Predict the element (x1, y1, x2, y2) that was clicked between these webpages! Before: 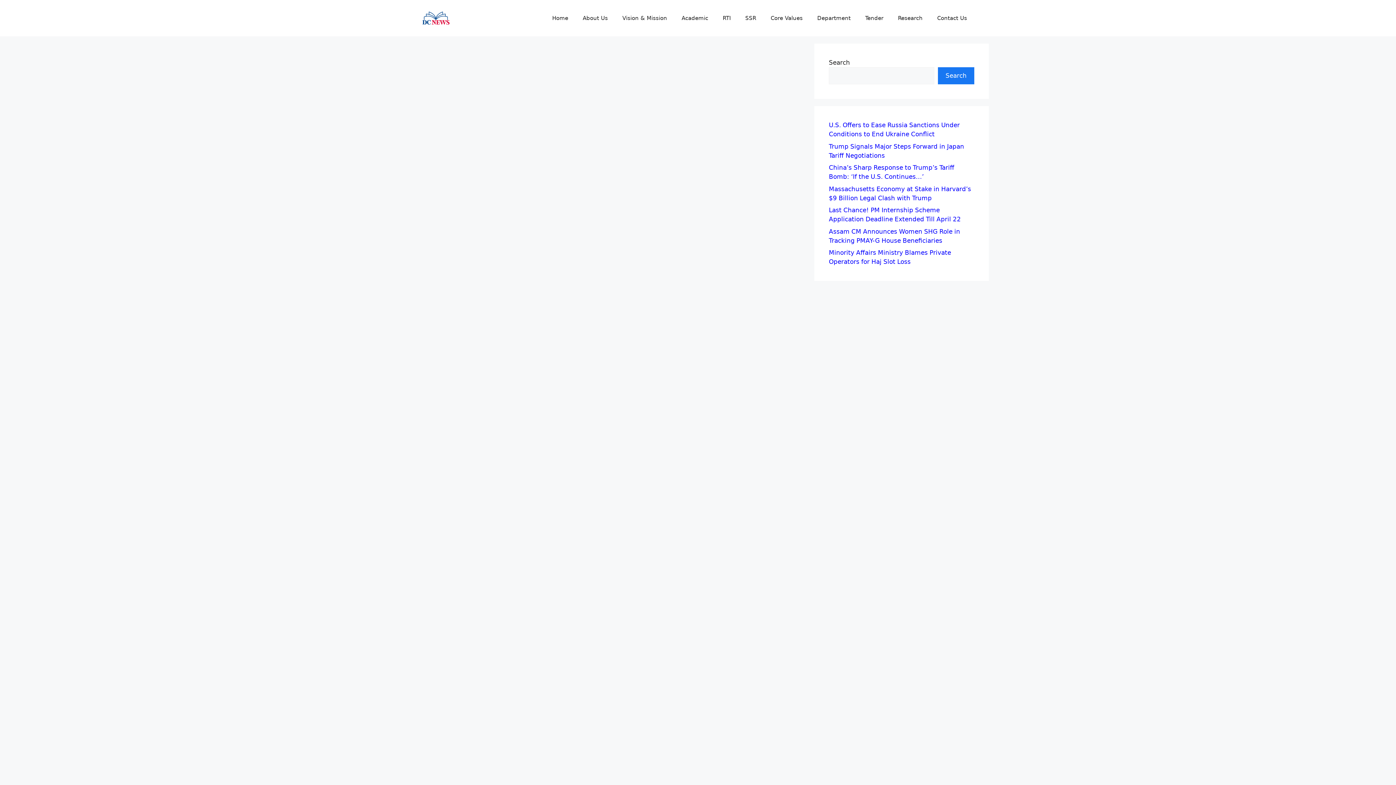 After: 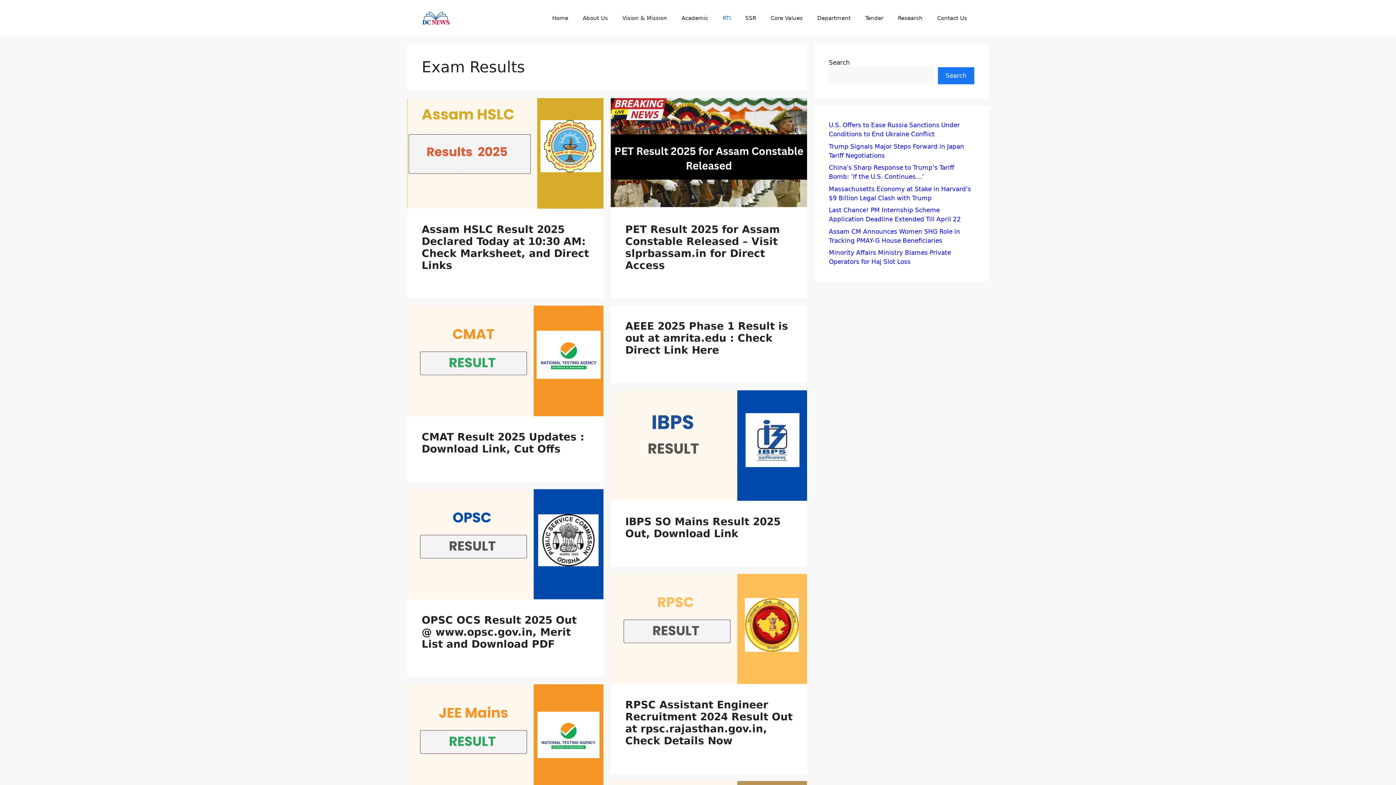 Action: bbox: (715, 7, 738, 29) label: RTI